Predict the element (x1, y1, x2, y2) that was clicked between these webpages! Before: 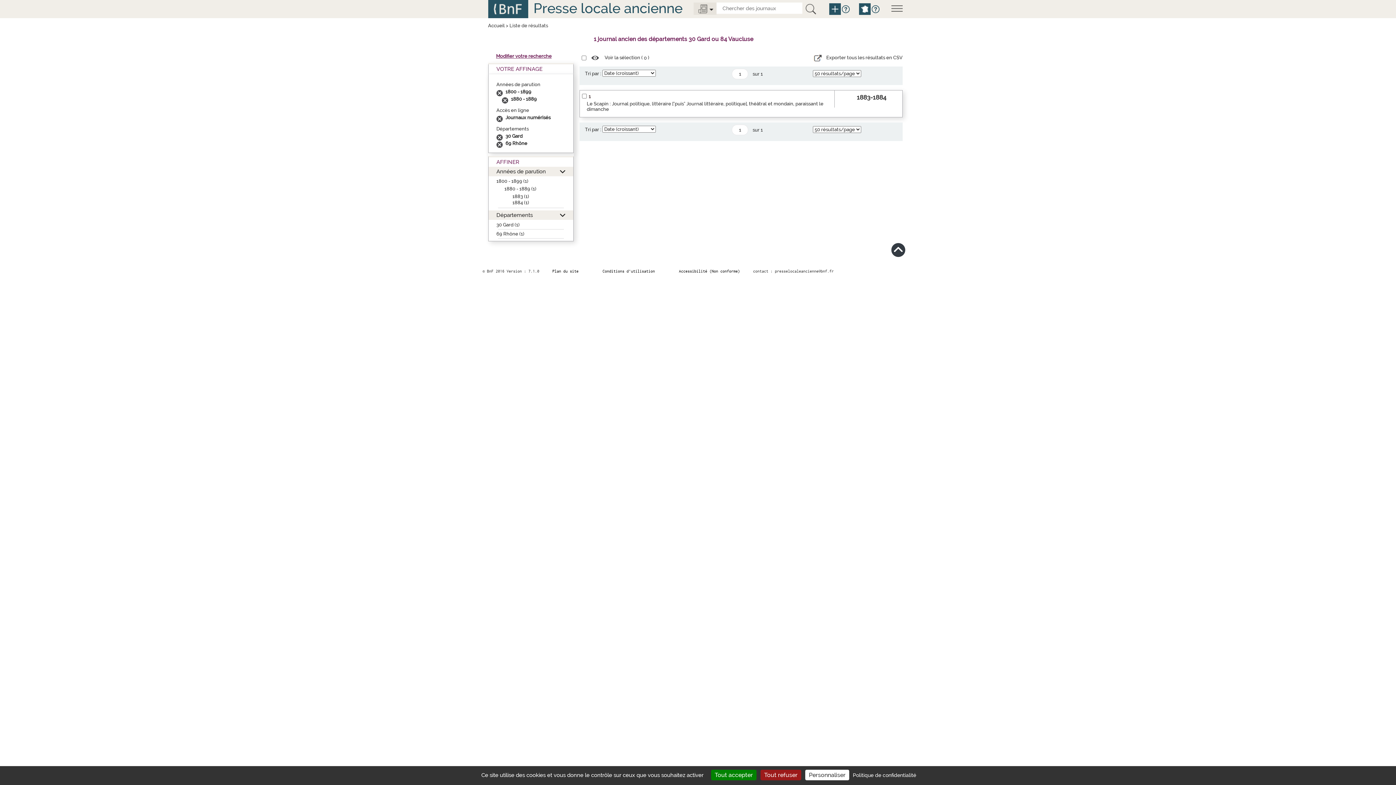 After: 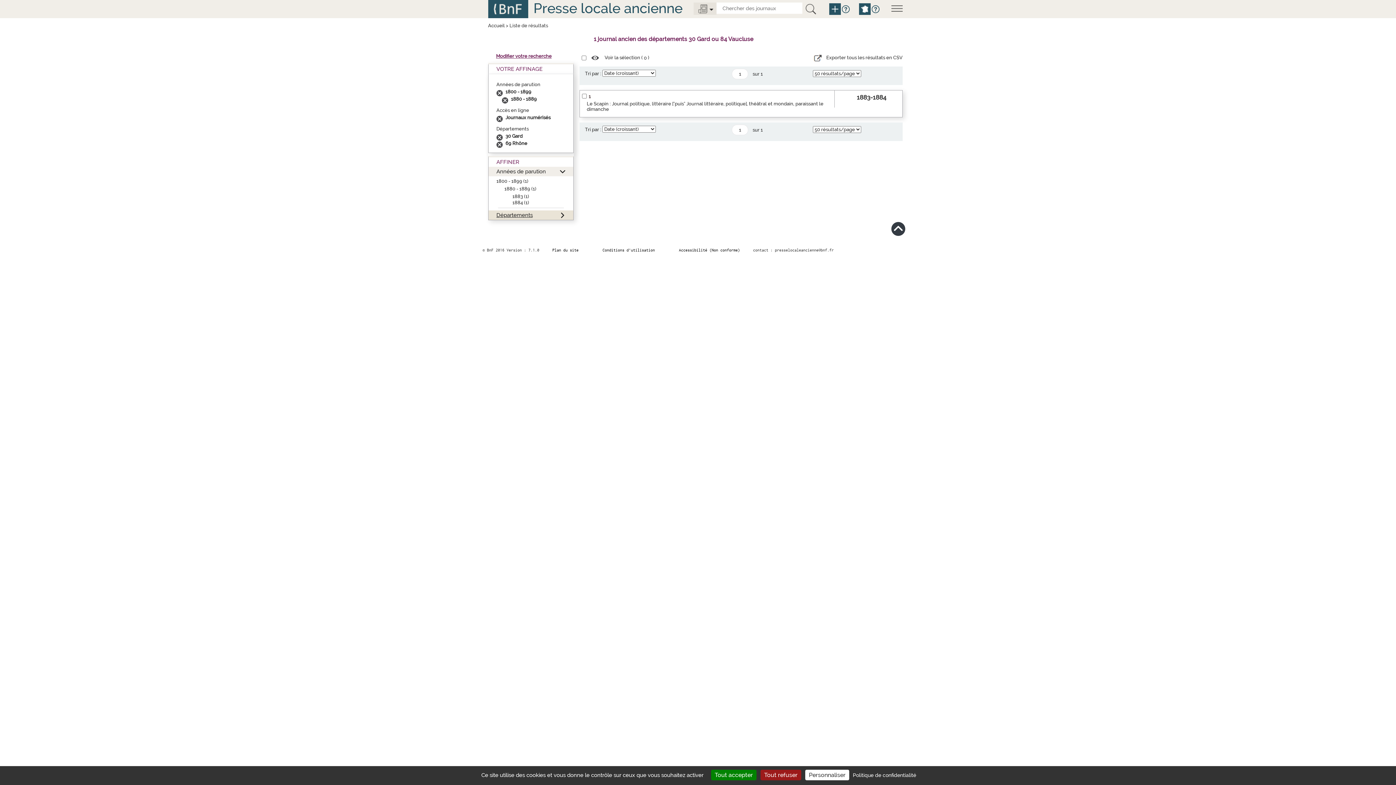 Action: bbox: (488, 210, 573, 220) label: Départements